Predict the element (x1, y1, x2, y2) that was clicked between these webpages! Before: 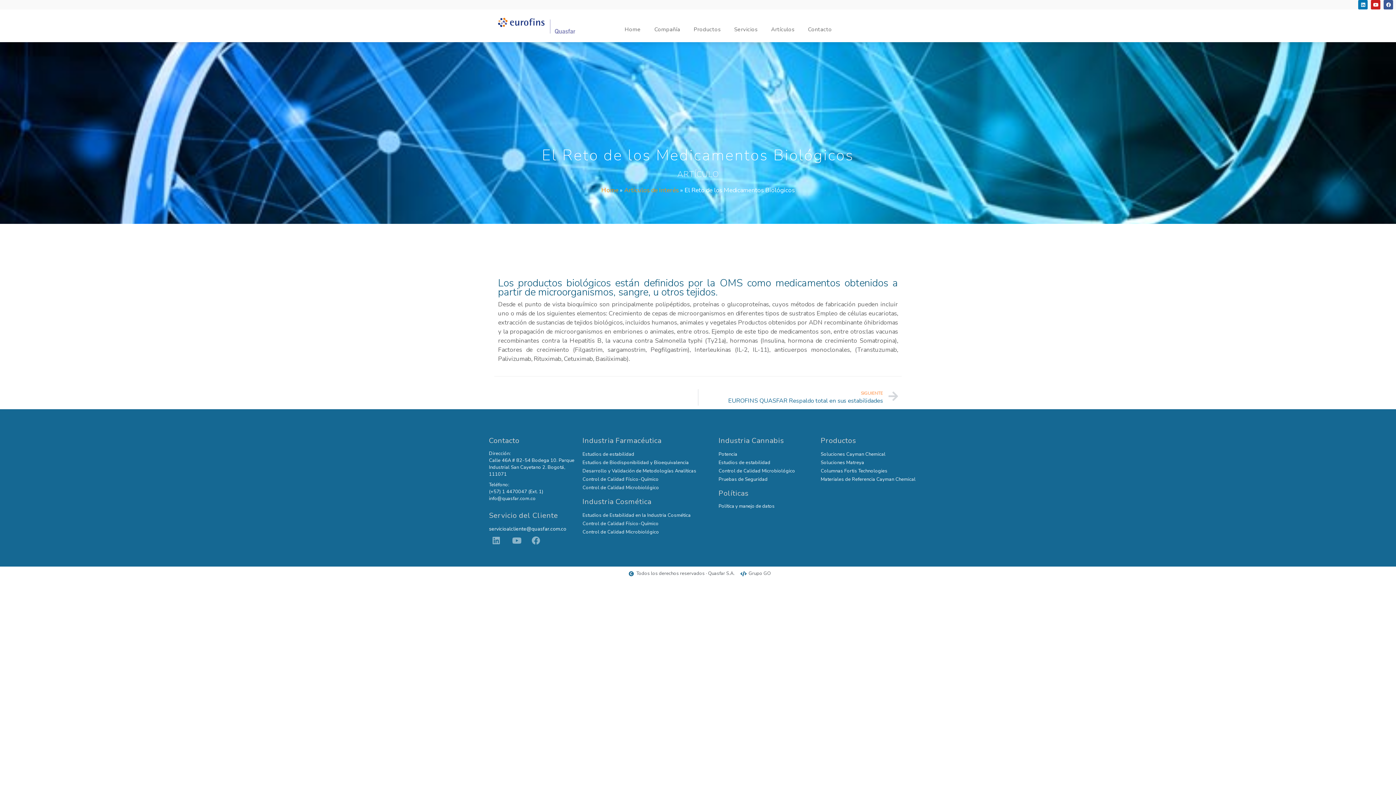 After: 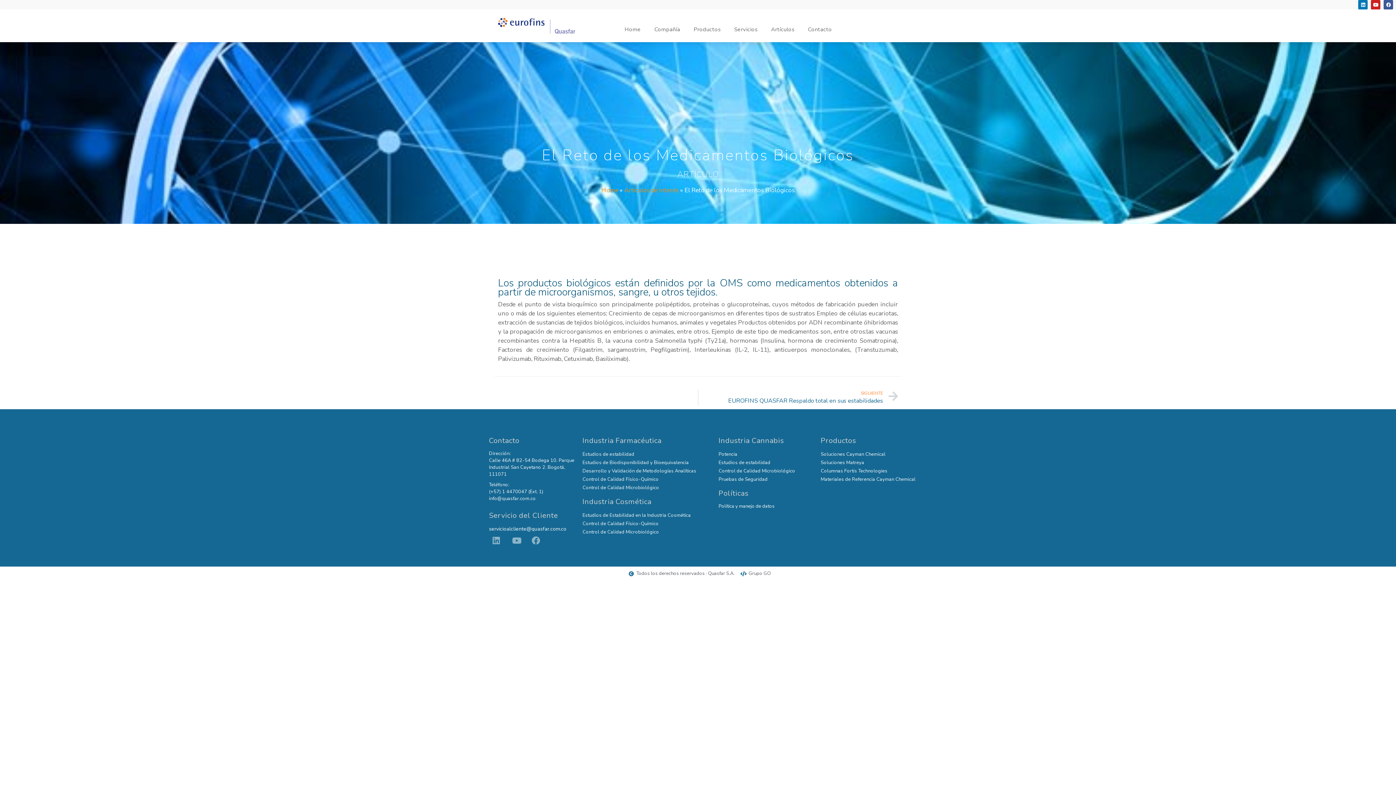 Action: label: Grupo GO bbox: (740, 570, 770, 577)